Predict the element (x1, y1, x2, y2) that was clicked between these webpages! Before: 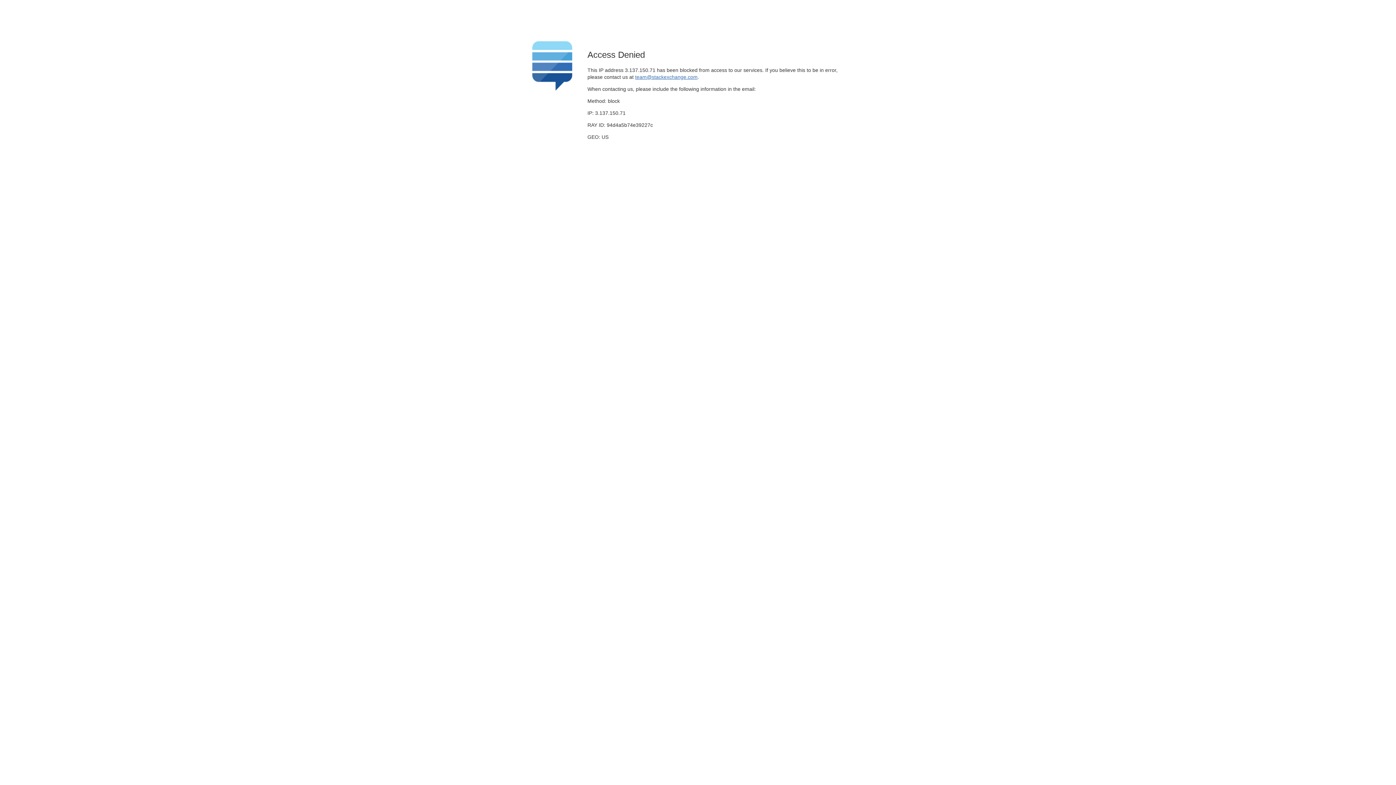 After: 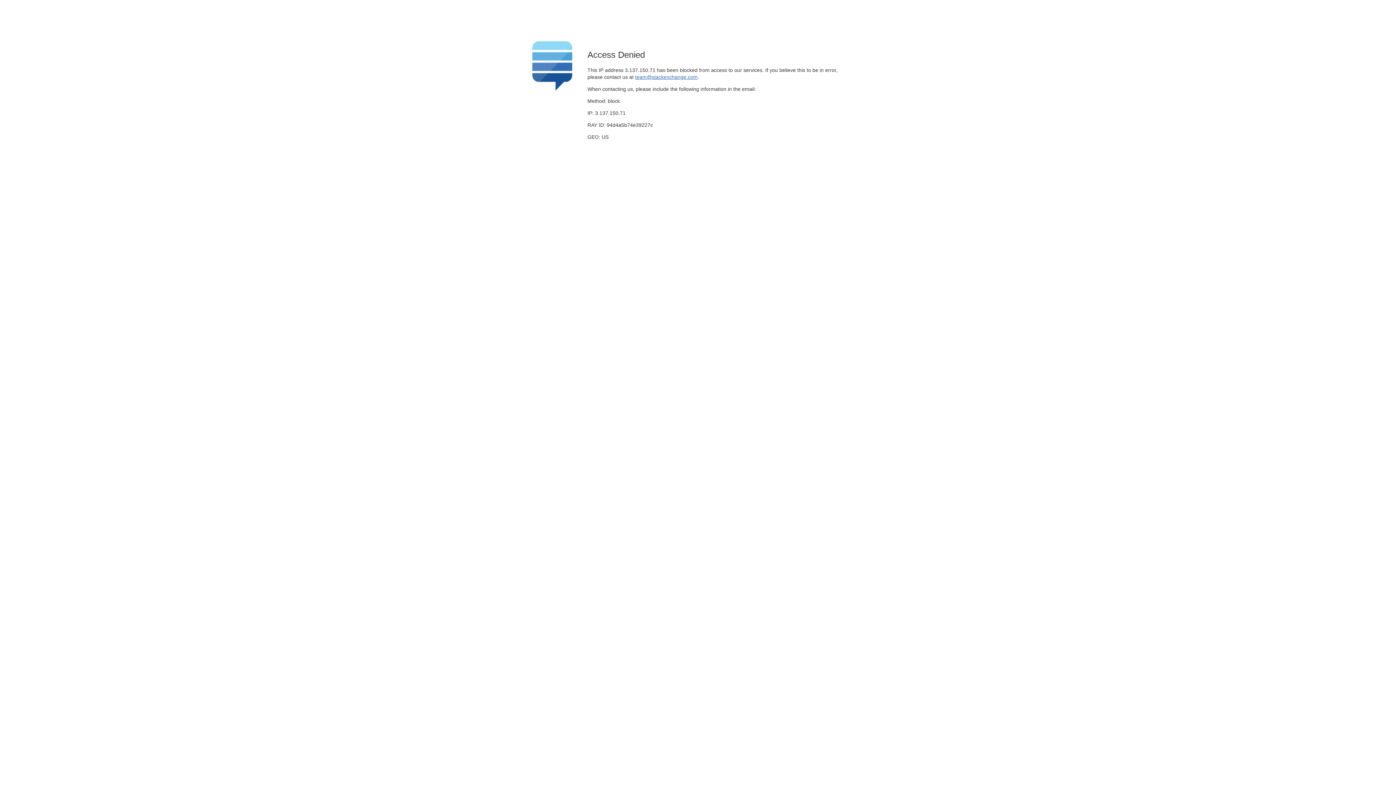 Action: label: team@stackexchange.com bbox: (635, 74, 697, 79)